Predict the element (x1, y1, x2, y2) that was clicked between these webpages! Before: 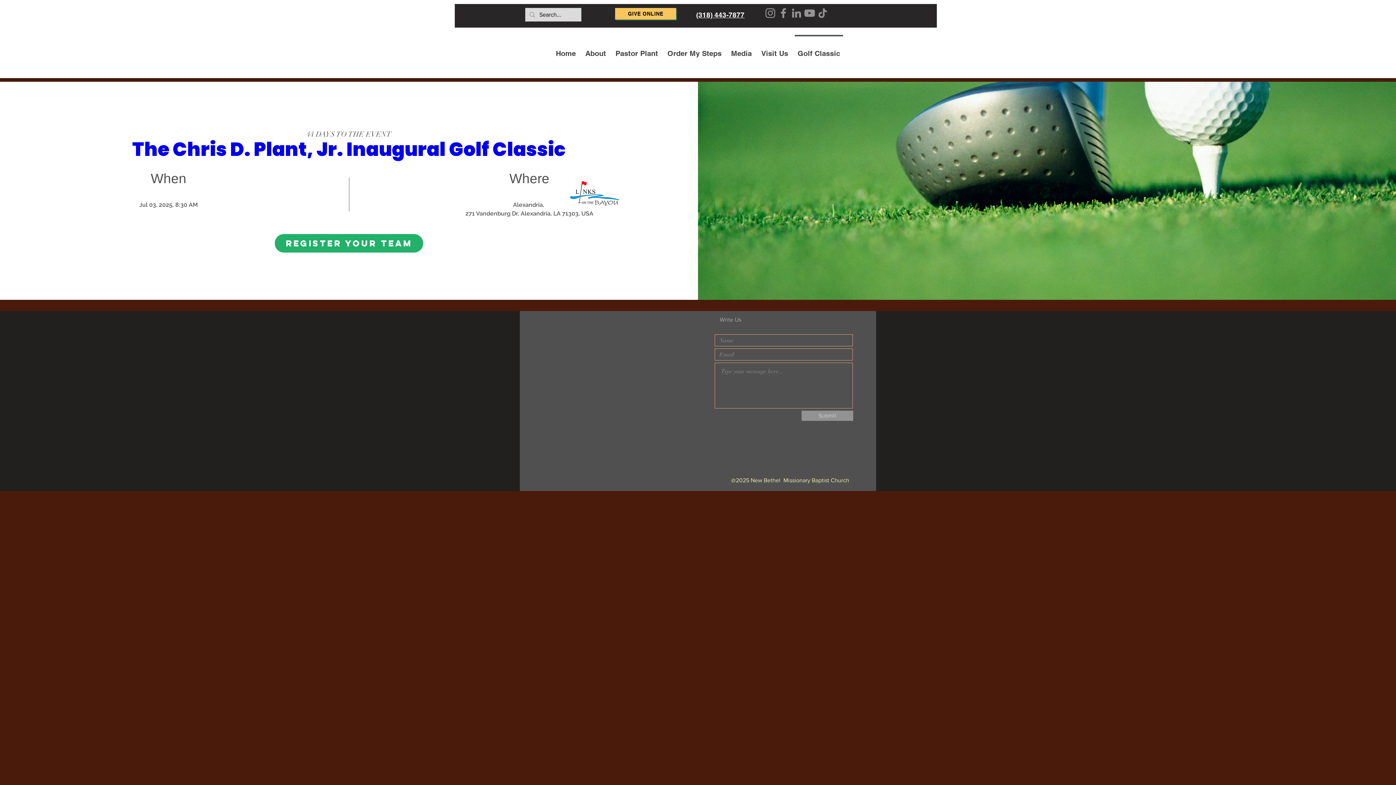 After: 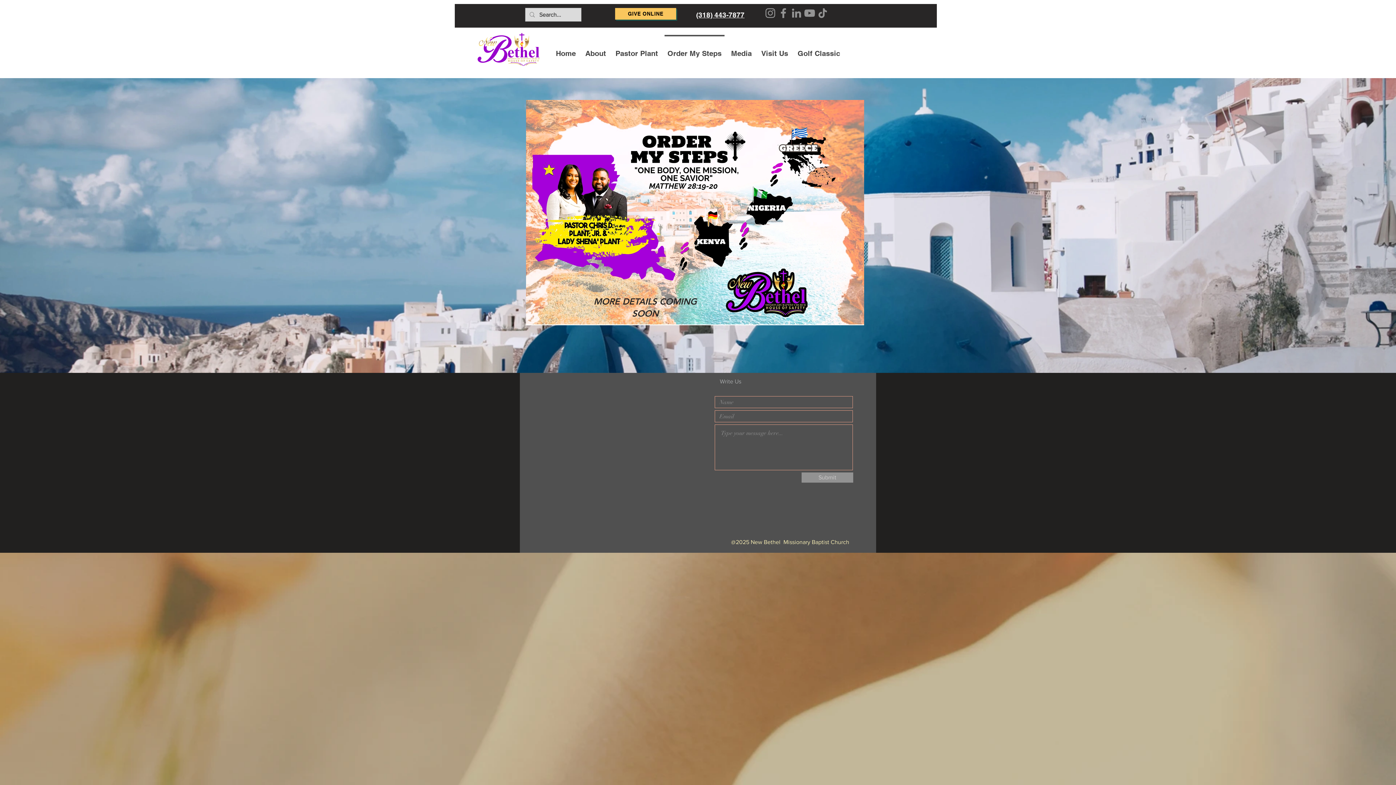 Action: label: Order My Steps bbox: (662, 34, 726, 65)